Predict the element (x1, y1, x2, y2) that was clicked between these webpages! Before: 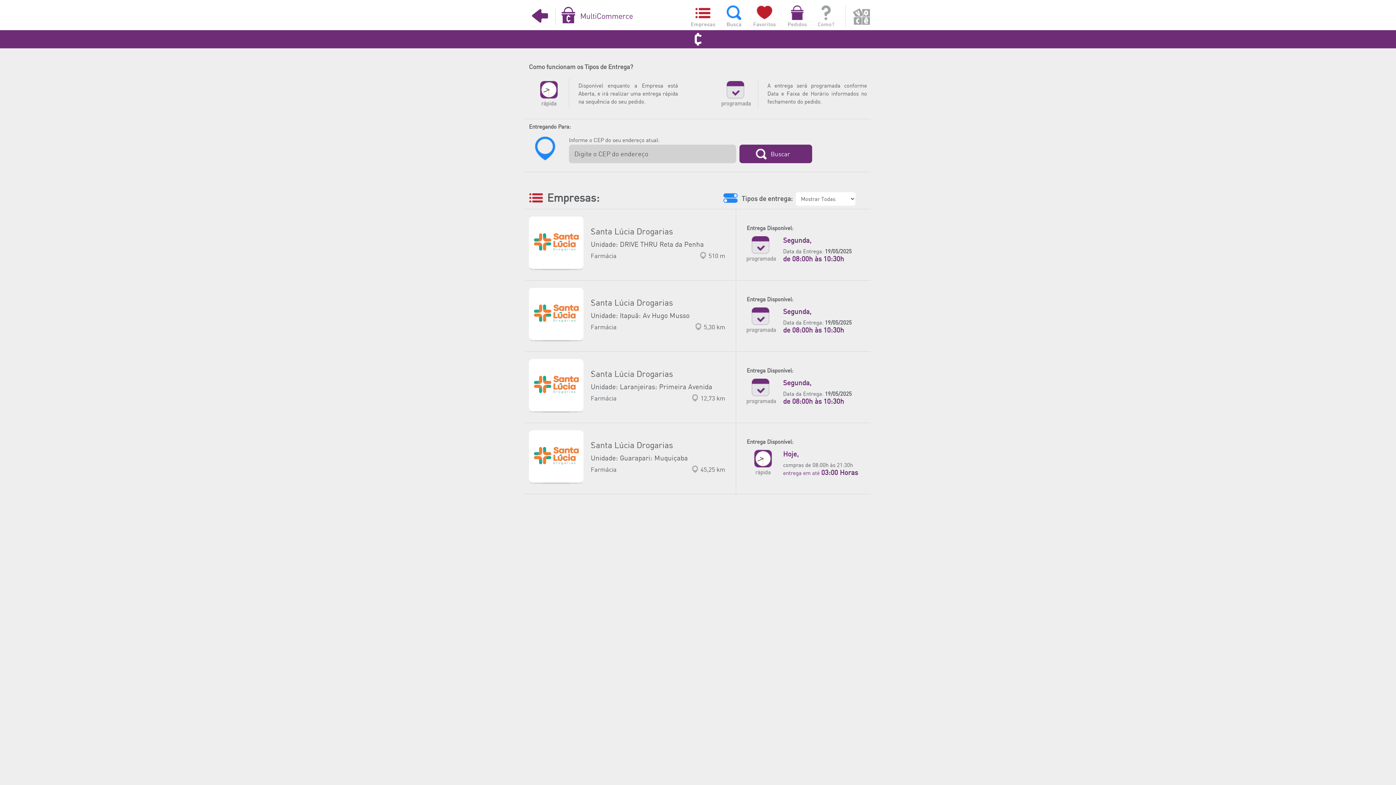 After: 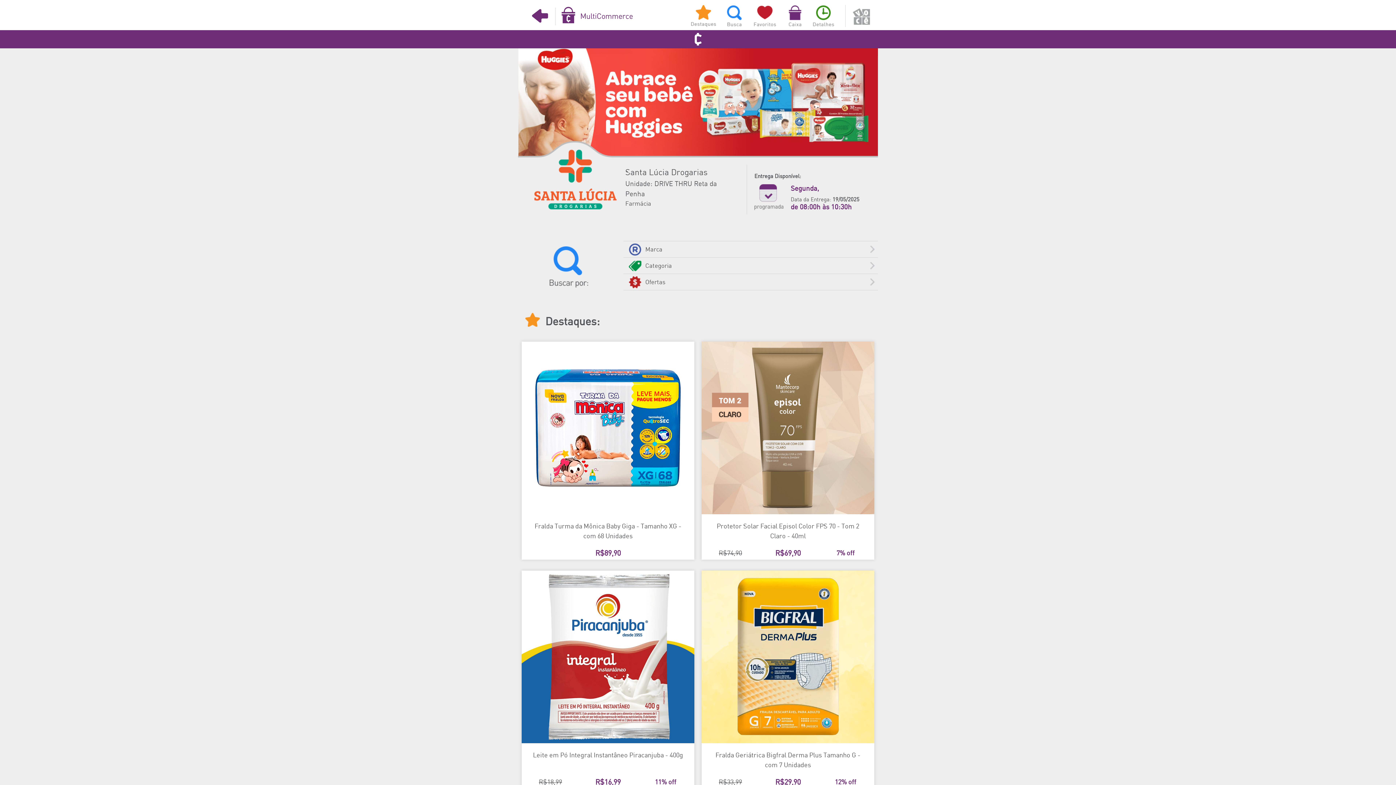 Action: bbox: (518, 209, 878, 280) label: Santa Lúcia Drogarias

Unidade: DRIVE THRU Reta da Penha

Farmácia

510 m




Entrega Disponível:

Segunda,
Data da Entrega: 19/05/2025
de 08:00h às 10:30h